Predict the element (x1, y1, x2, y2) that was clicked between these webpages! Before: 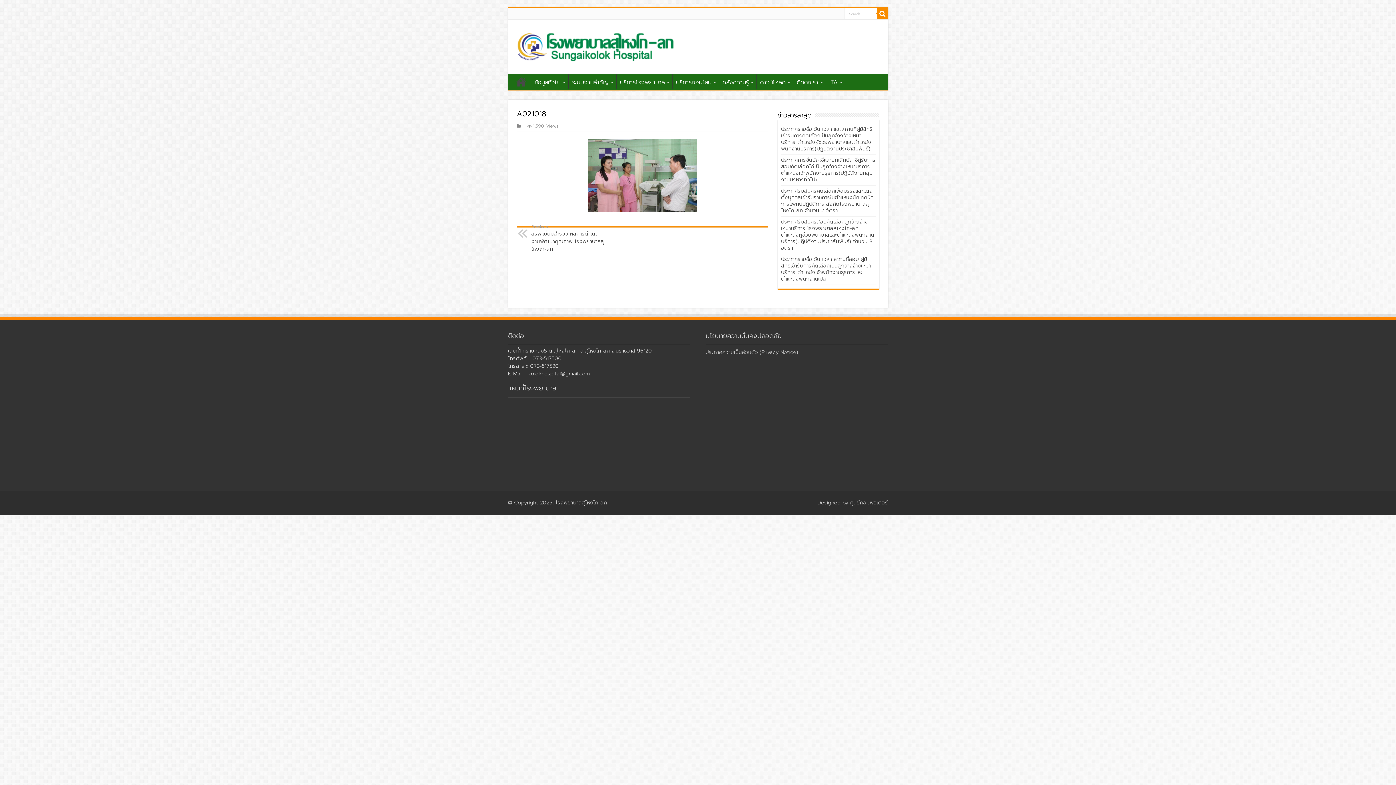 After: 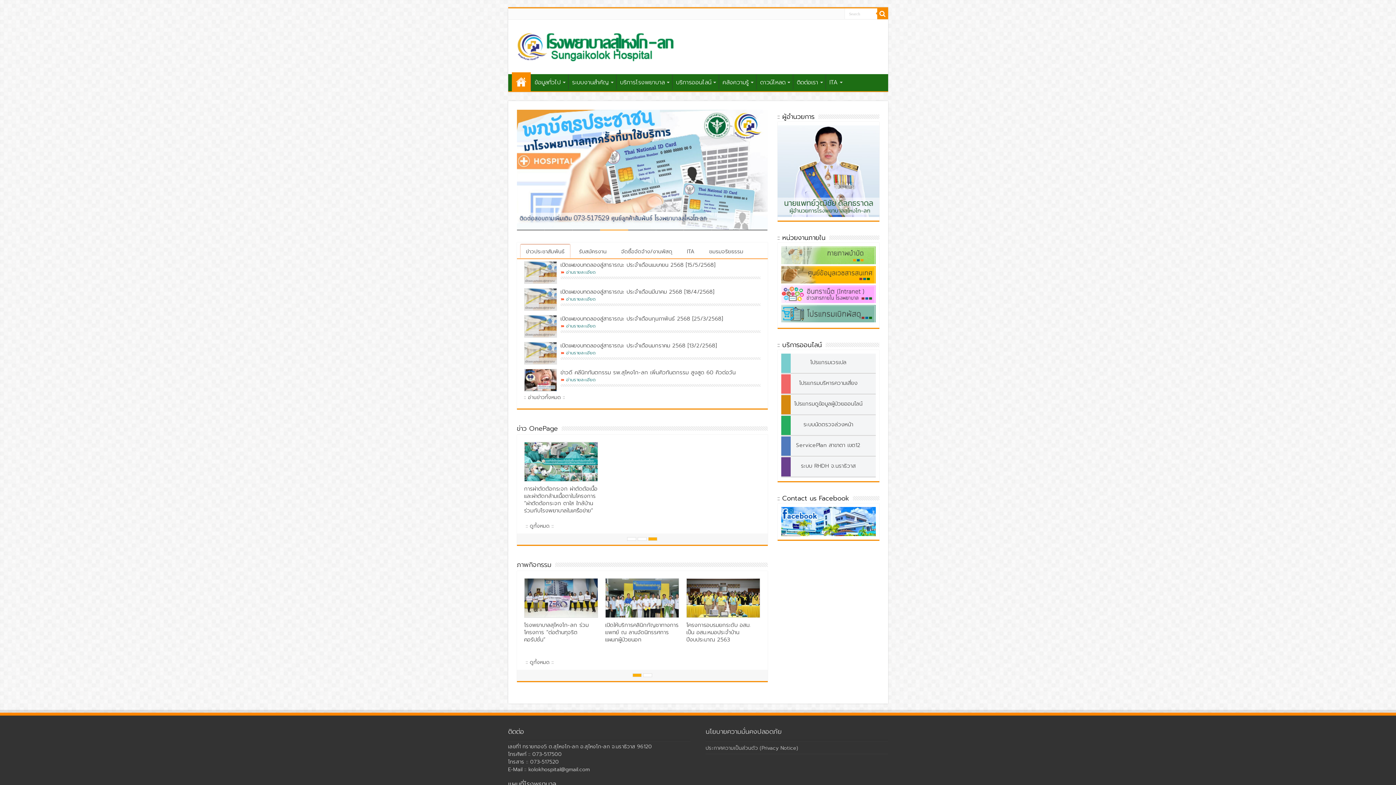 Action: bbox: (513, 32, 677, 61)